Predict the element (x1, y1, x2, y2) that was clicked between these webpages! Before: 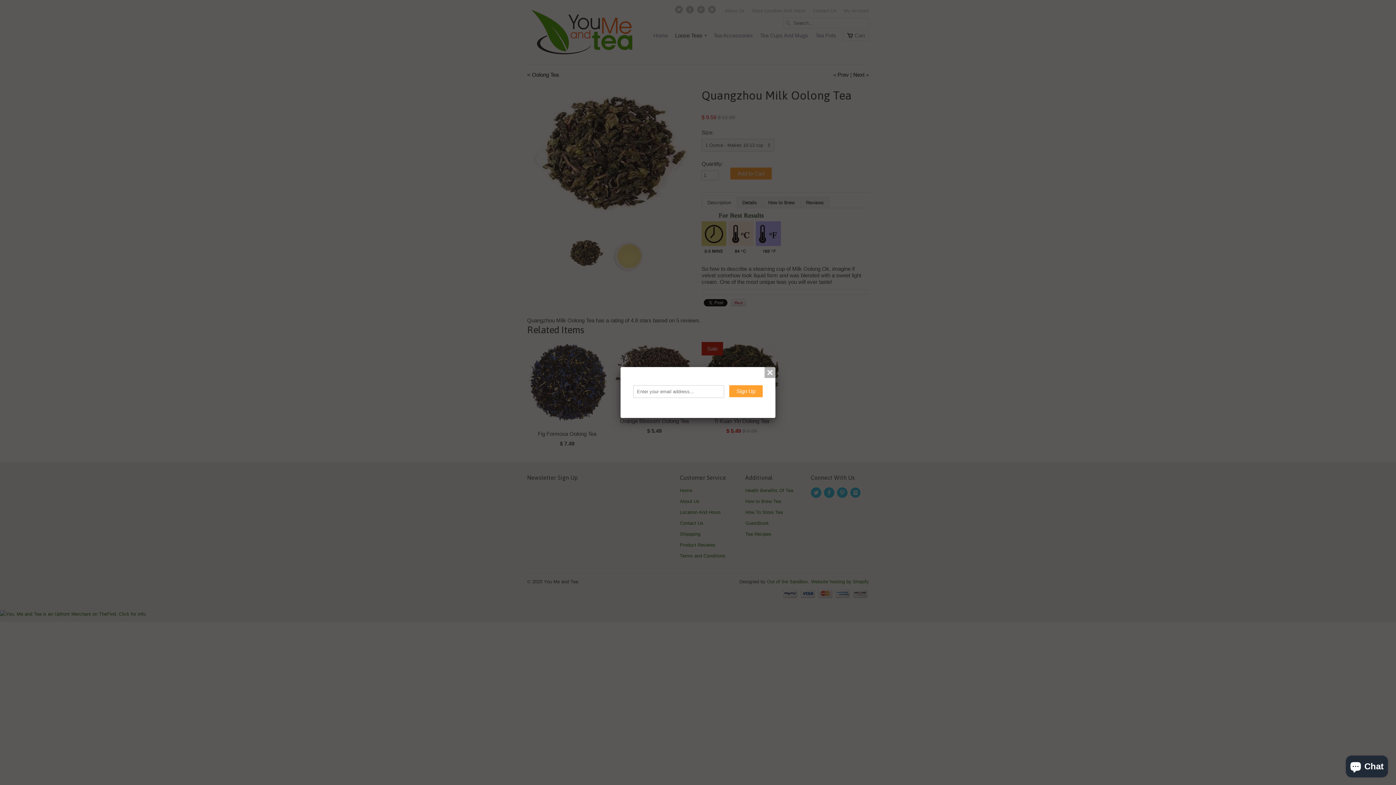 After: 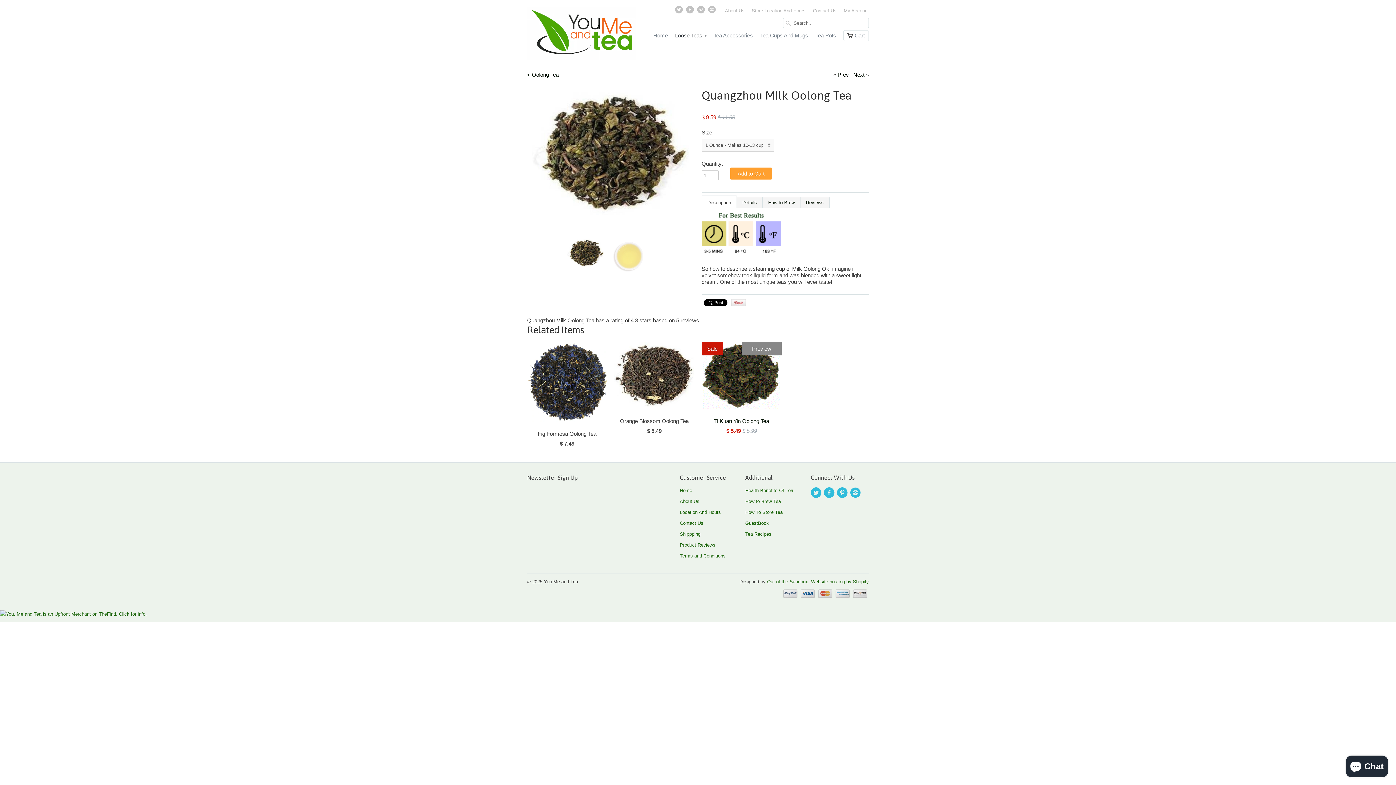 Action: bbox: (764, 367, 775, 378)